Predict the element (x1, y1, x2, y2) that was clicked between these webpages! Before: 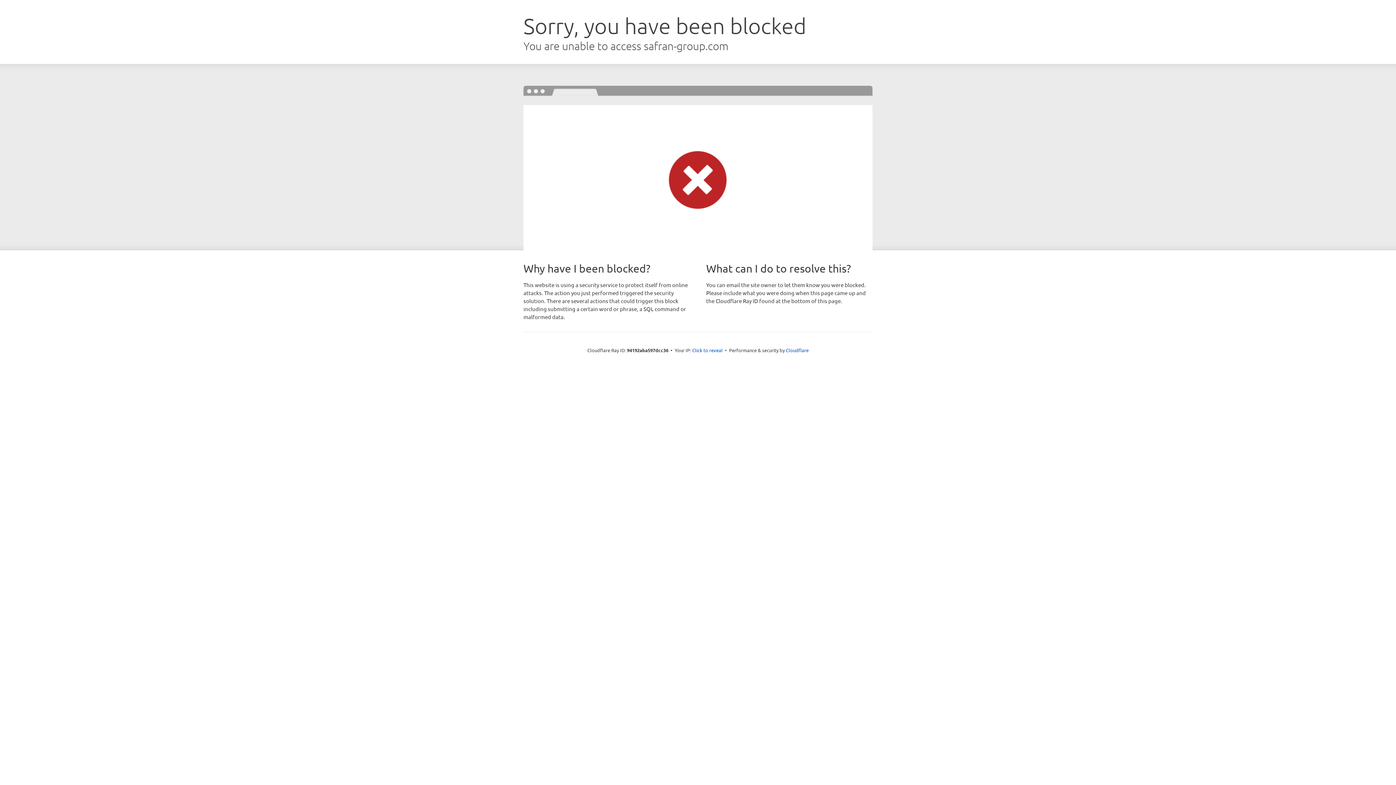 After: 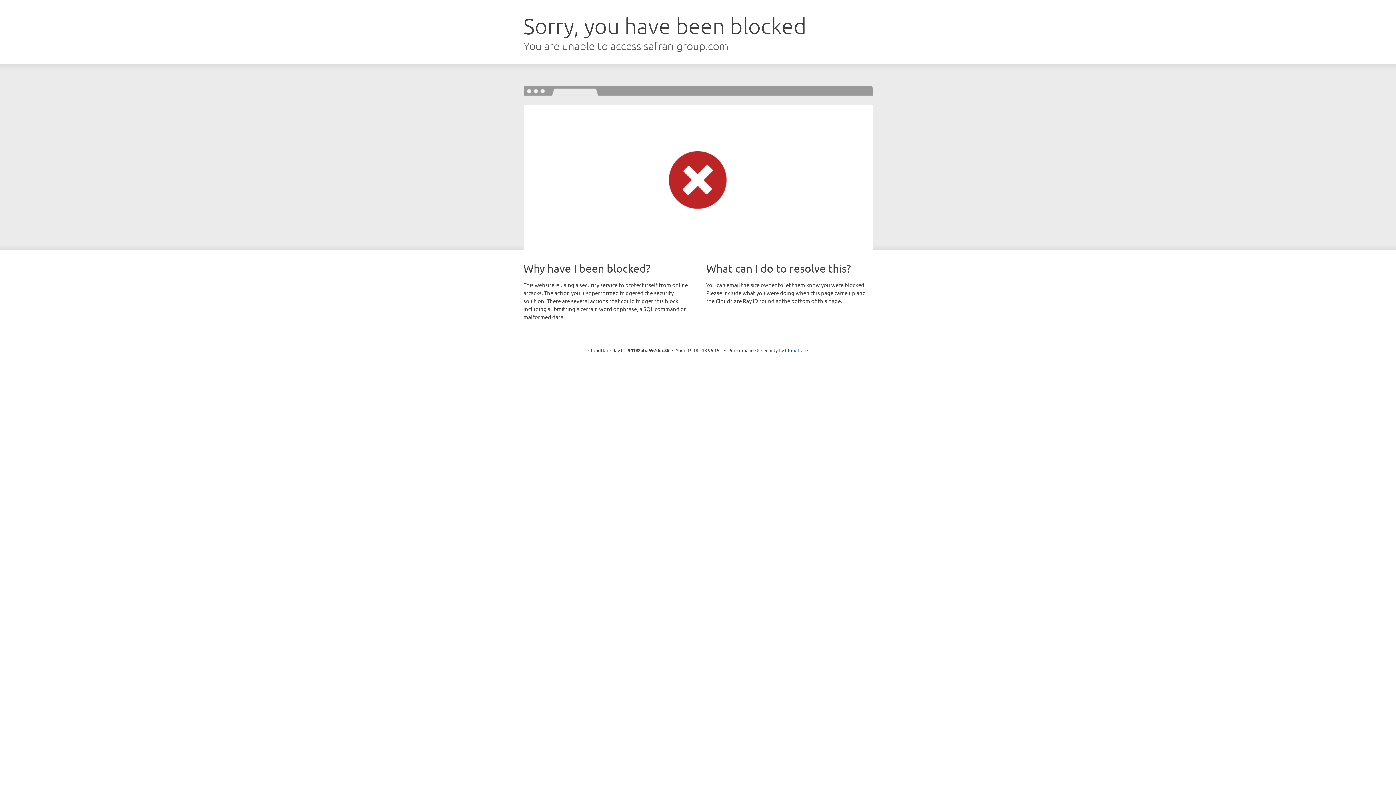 Action: label: Click to reveal bbox: (692, 346, 722, 353)